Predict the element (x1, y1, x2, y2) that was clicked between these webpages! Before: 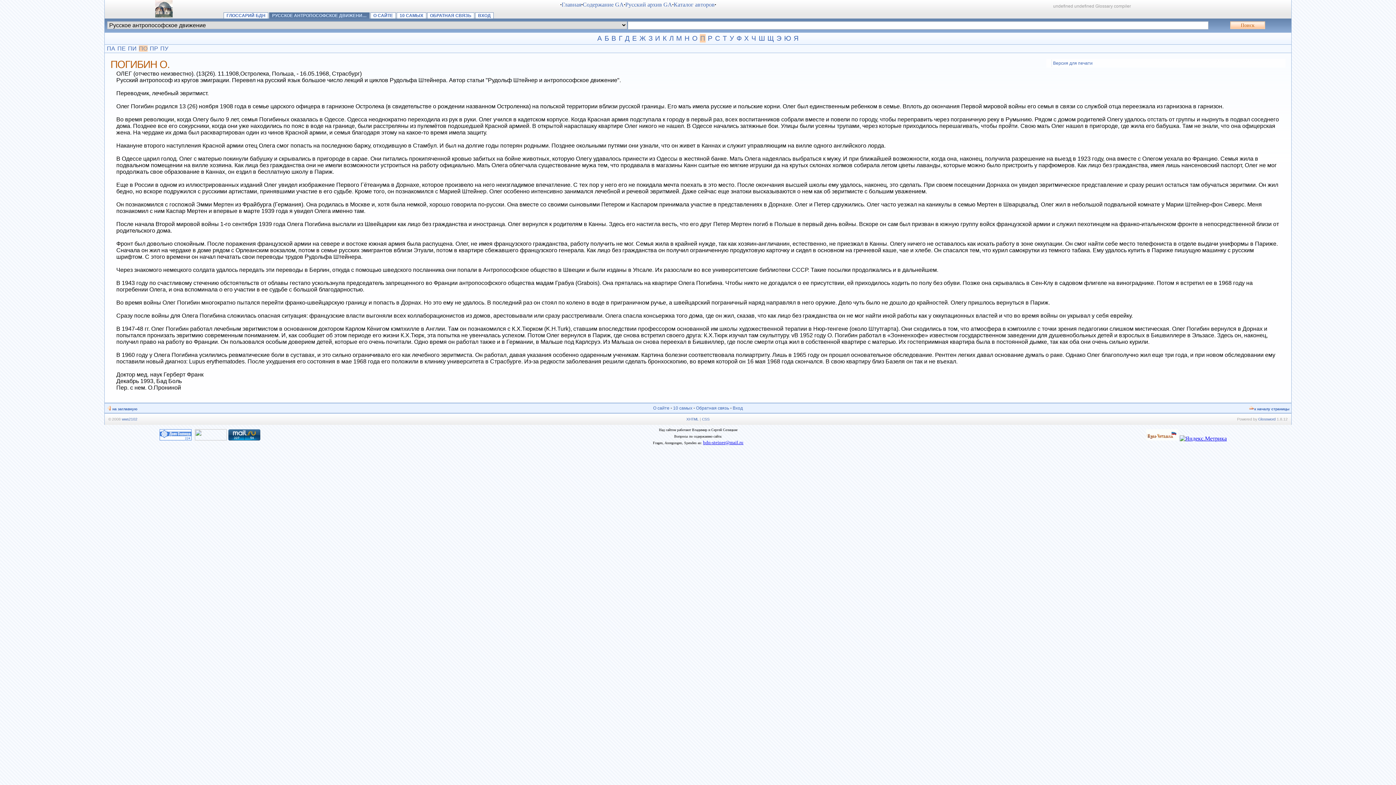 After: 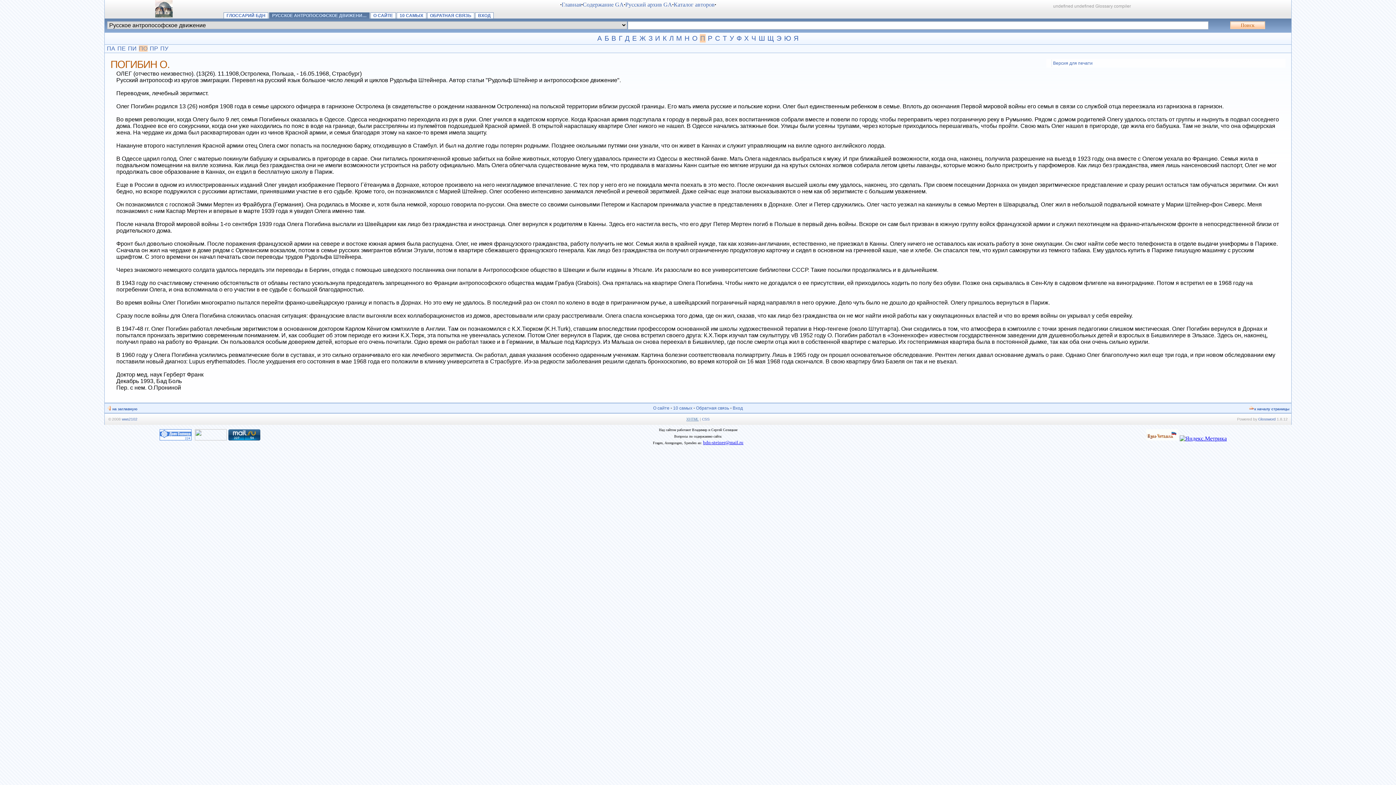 Action: bbox: (686, 417, 698, 421) label: XHTML